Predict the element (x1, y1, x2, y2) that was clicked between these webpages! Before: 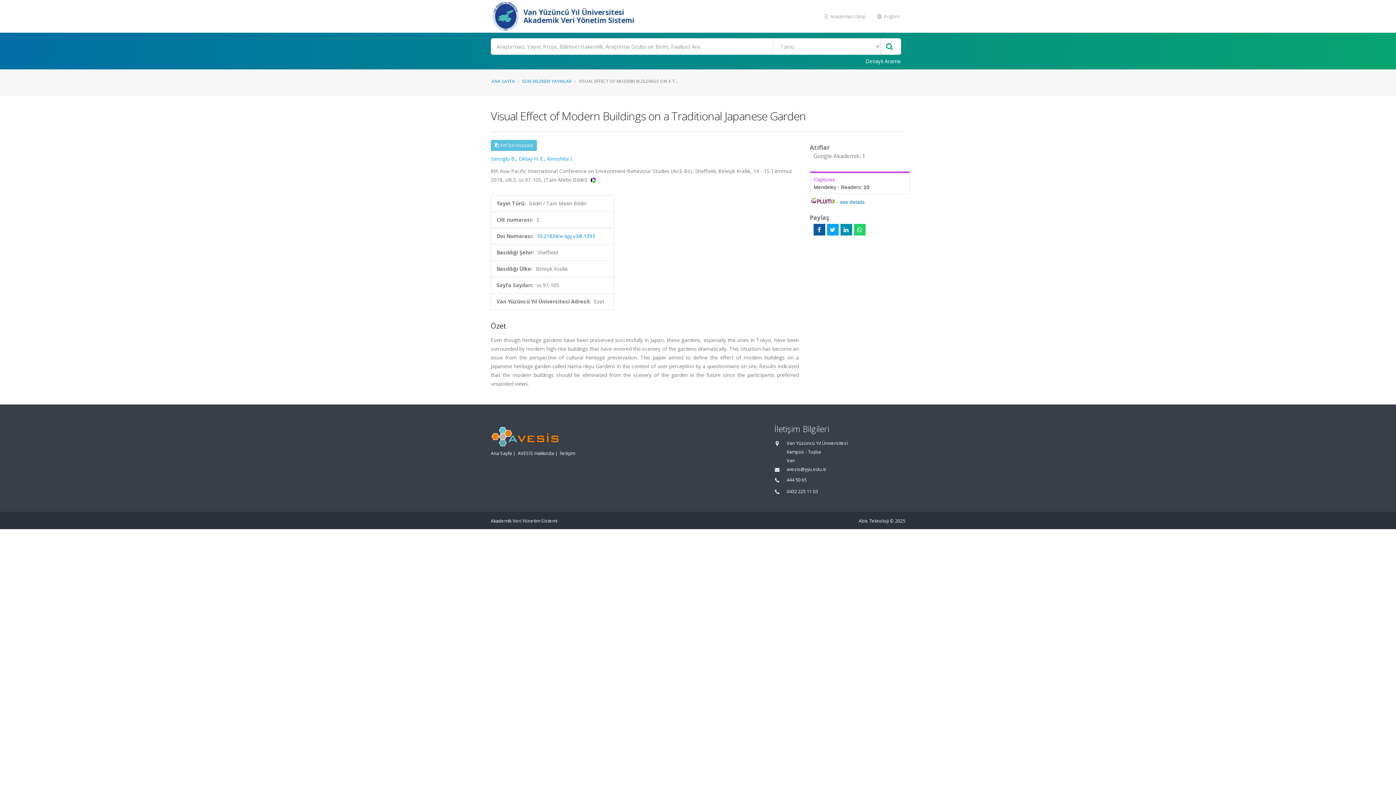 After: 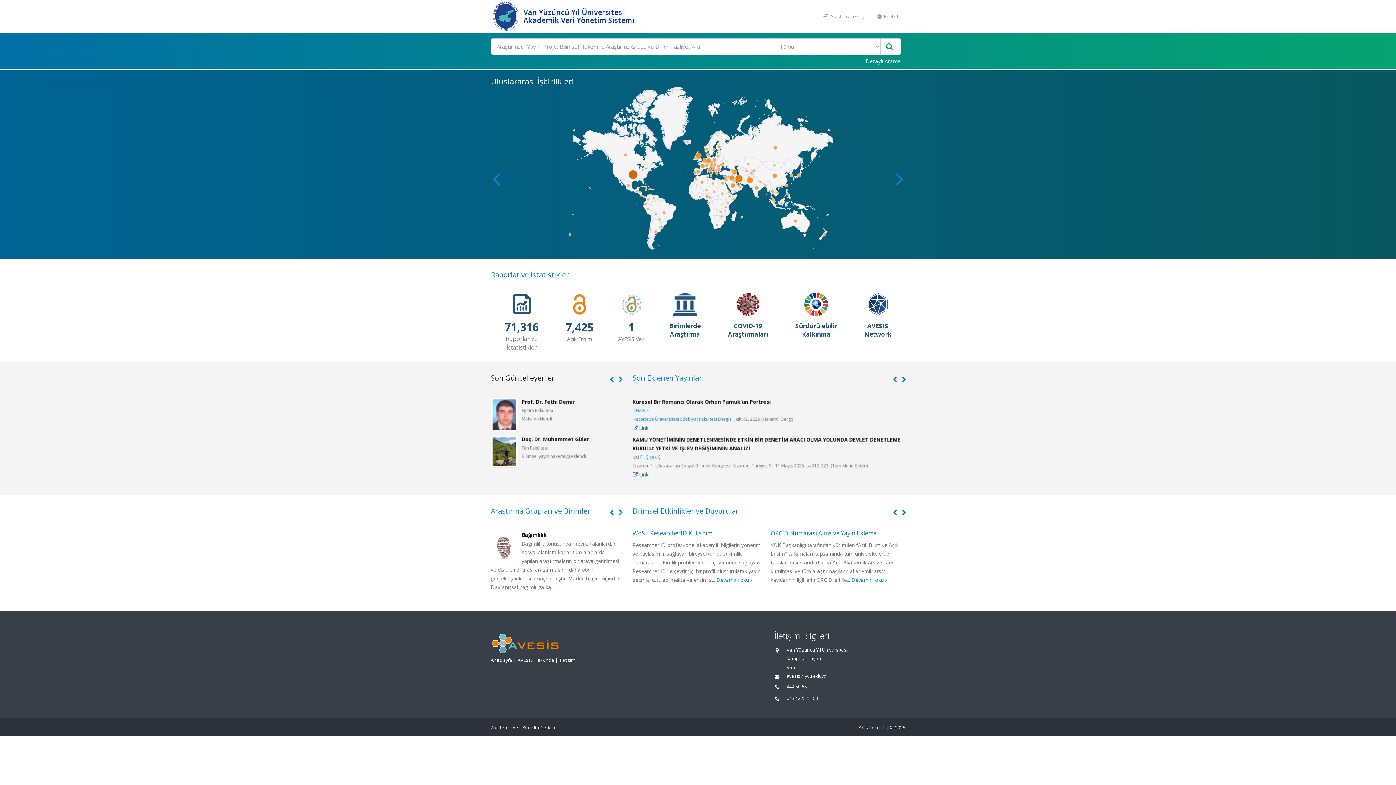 Action: bbox: (491, 78, 514, 84) label: ANA SAYFA